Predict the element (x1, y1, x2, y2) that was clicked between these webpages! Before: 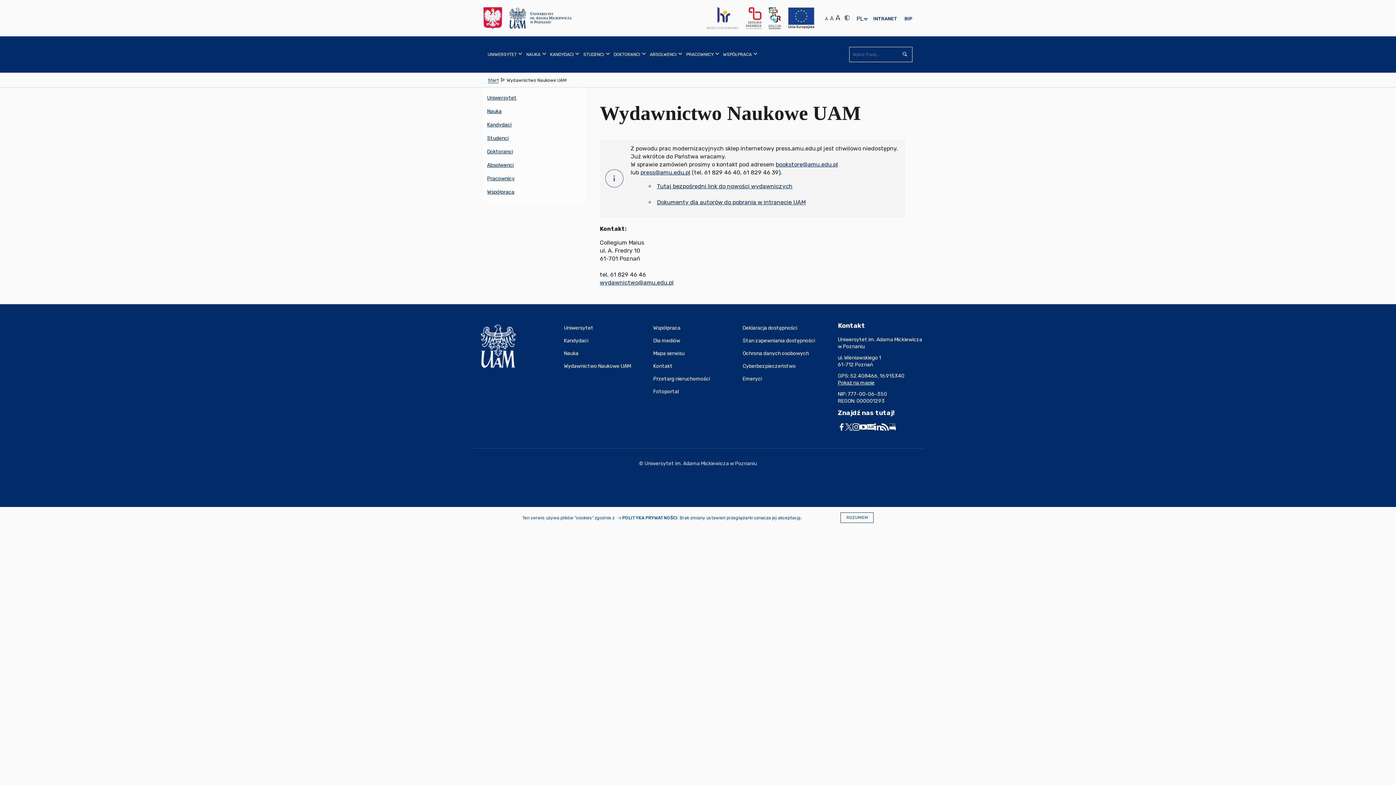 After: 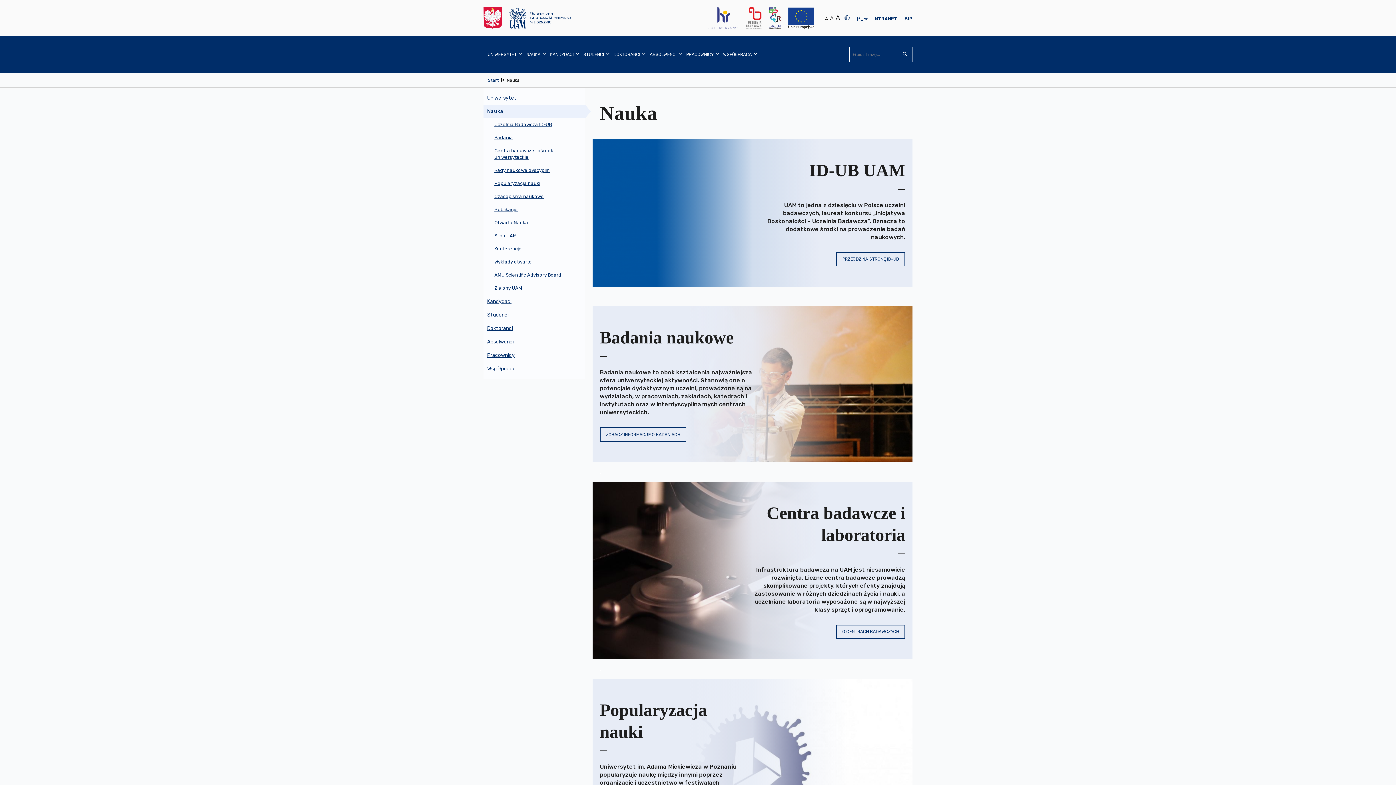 Action: label: NAUKA bbox: (522, 36, 546, 72)